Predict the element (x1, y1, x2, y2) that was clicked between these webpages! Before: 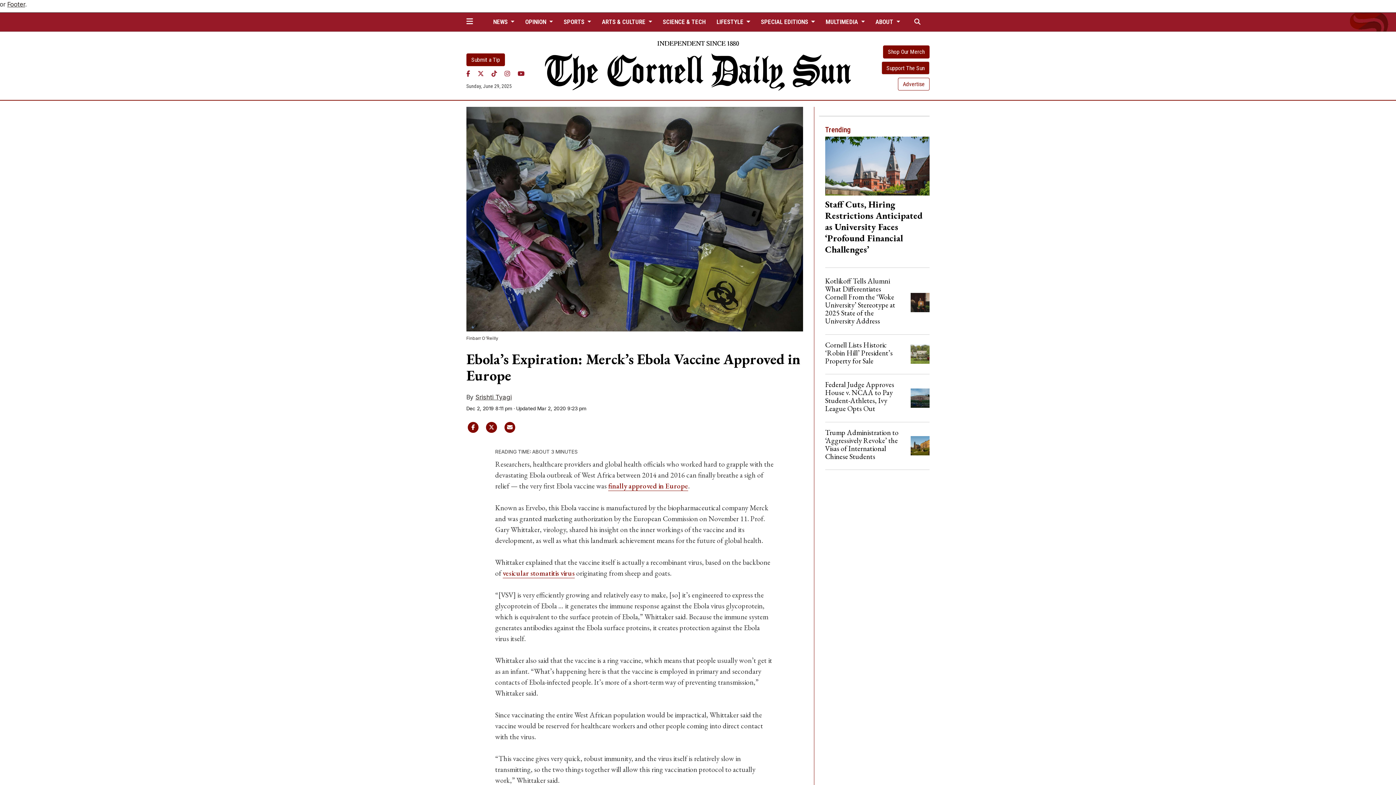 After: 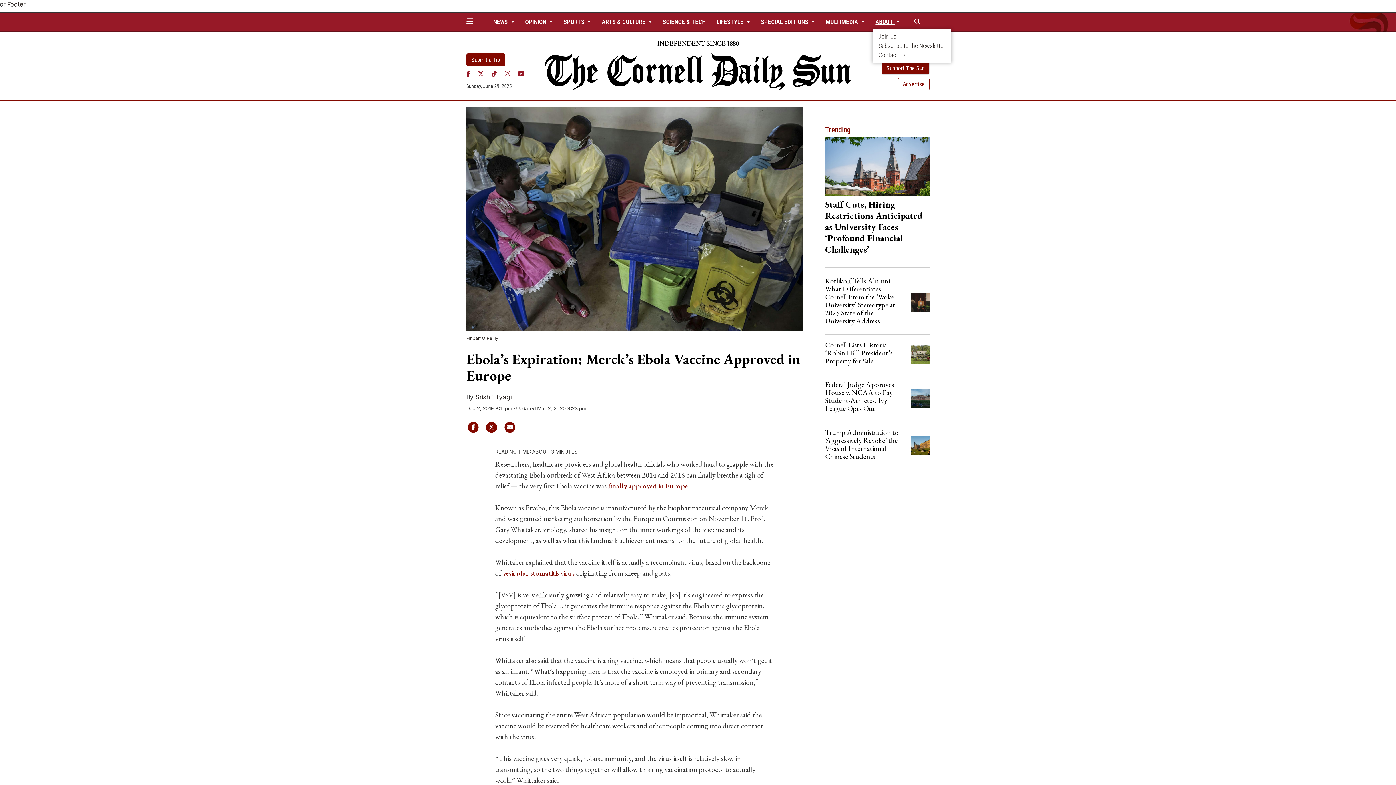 Action: bbox: (872, 15, 903, 28) label: ABOUT 